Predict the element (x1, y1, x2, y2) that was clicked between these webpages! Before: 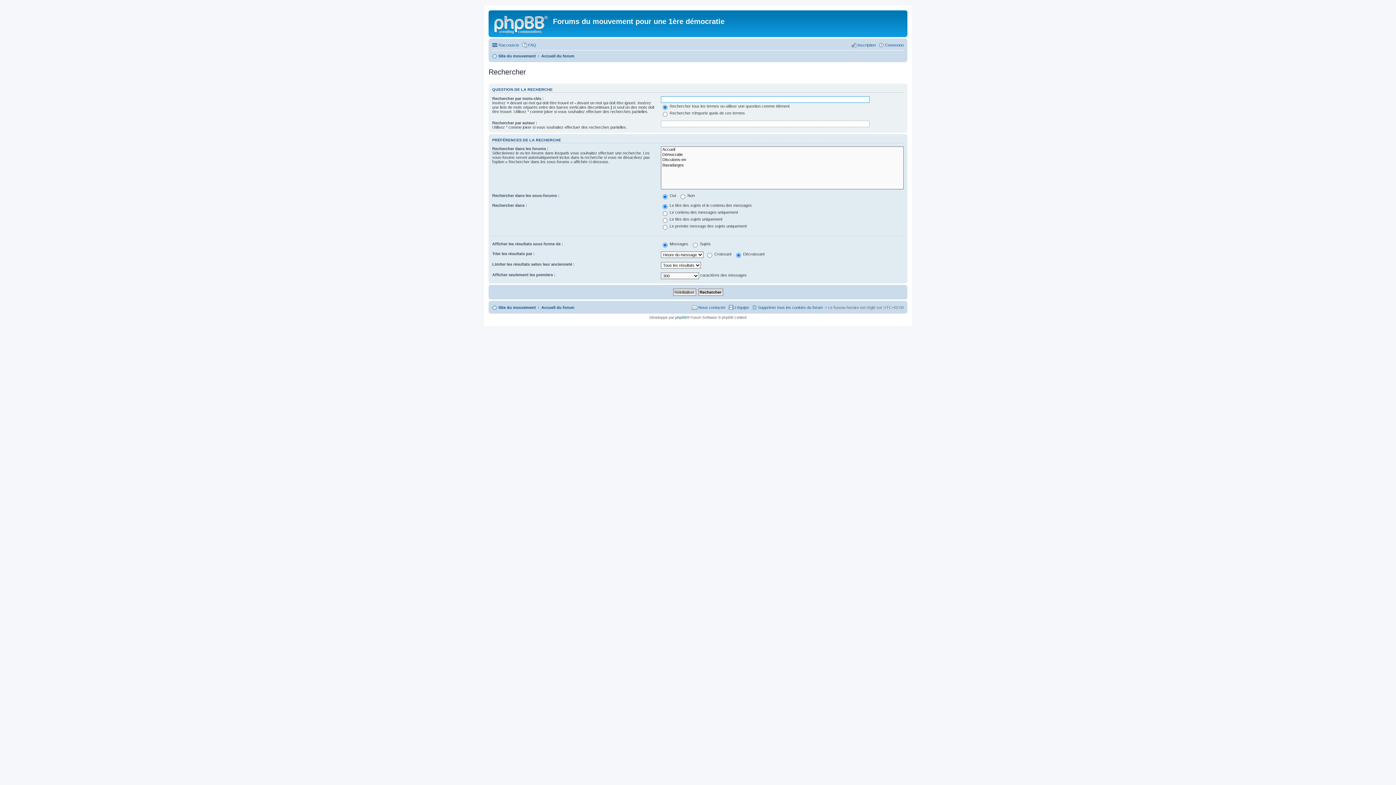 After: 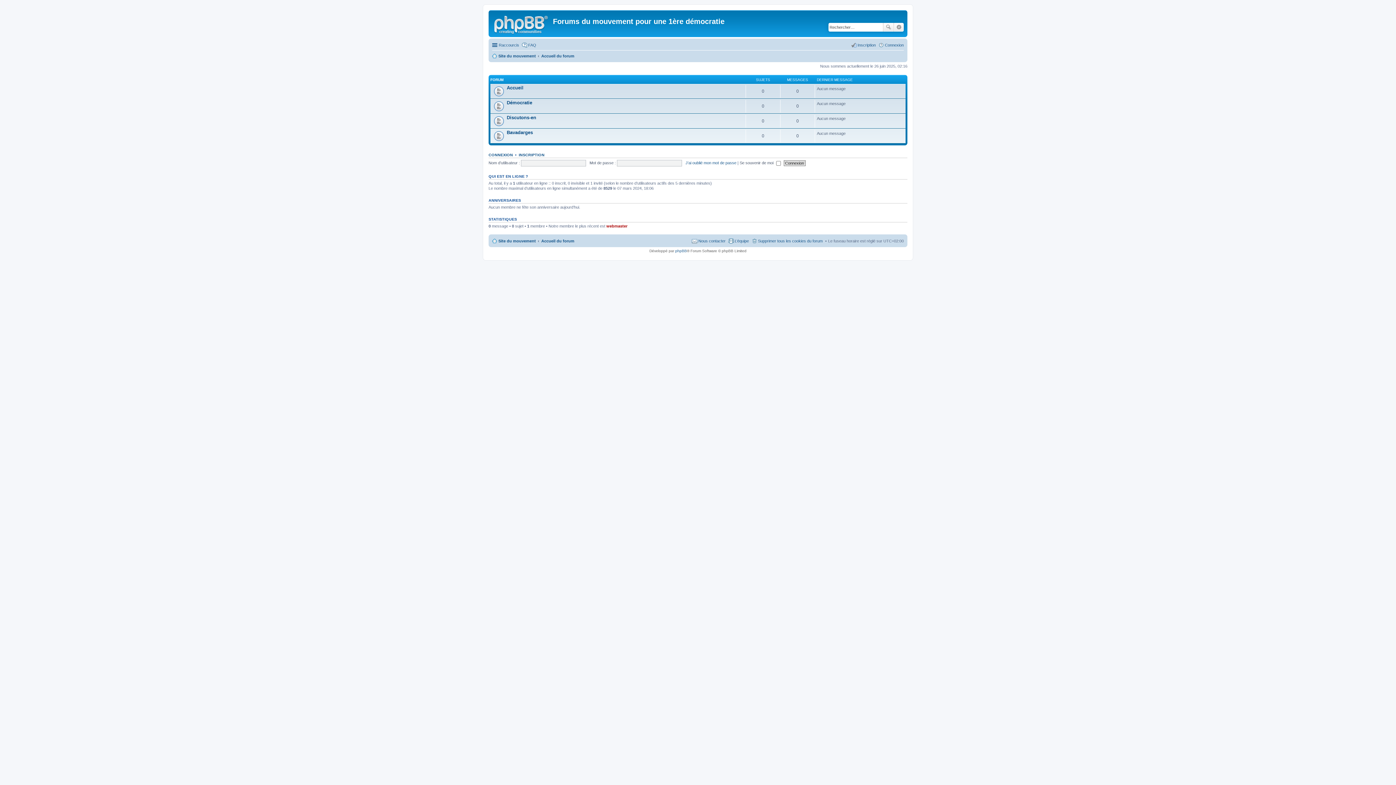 Action: bbox: (541, 303, 574, 311) label: Accueil du forum